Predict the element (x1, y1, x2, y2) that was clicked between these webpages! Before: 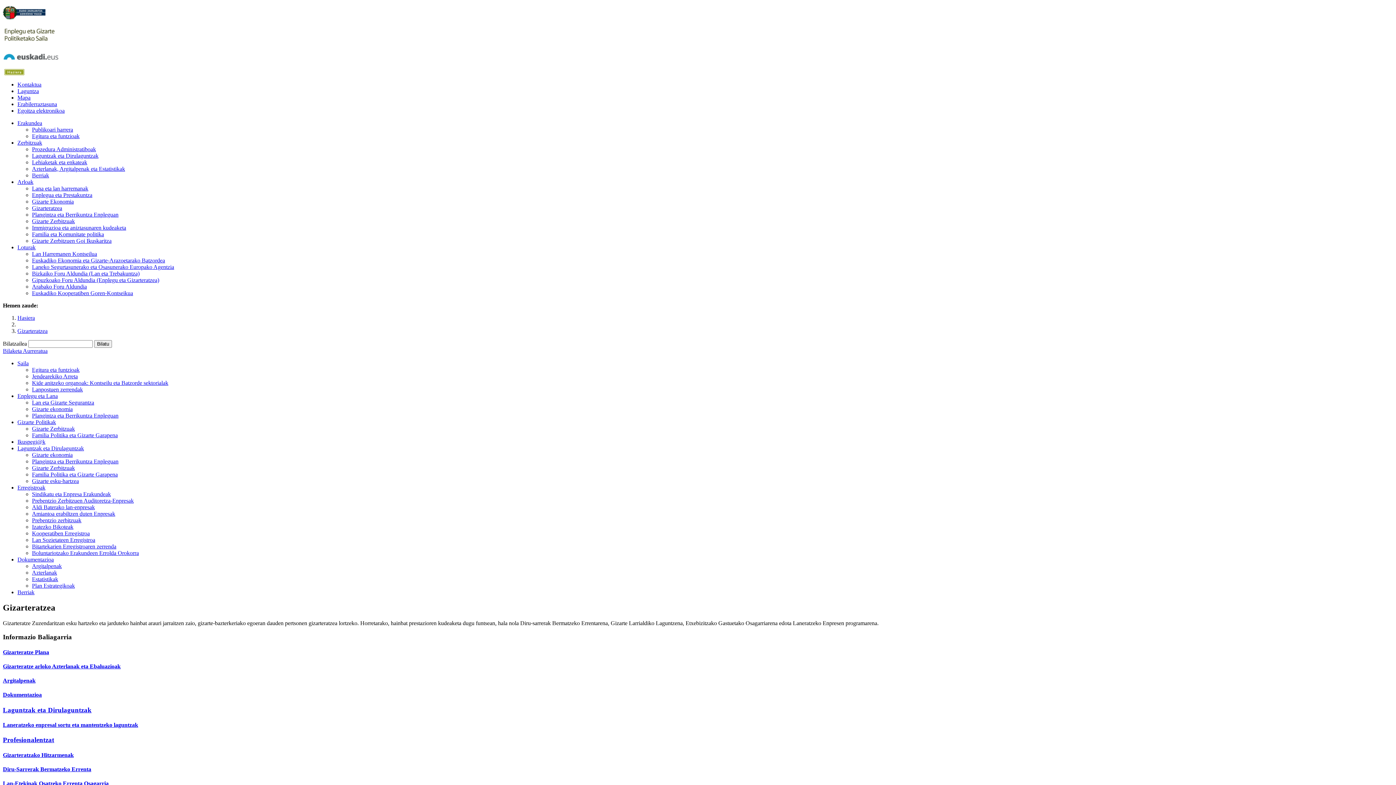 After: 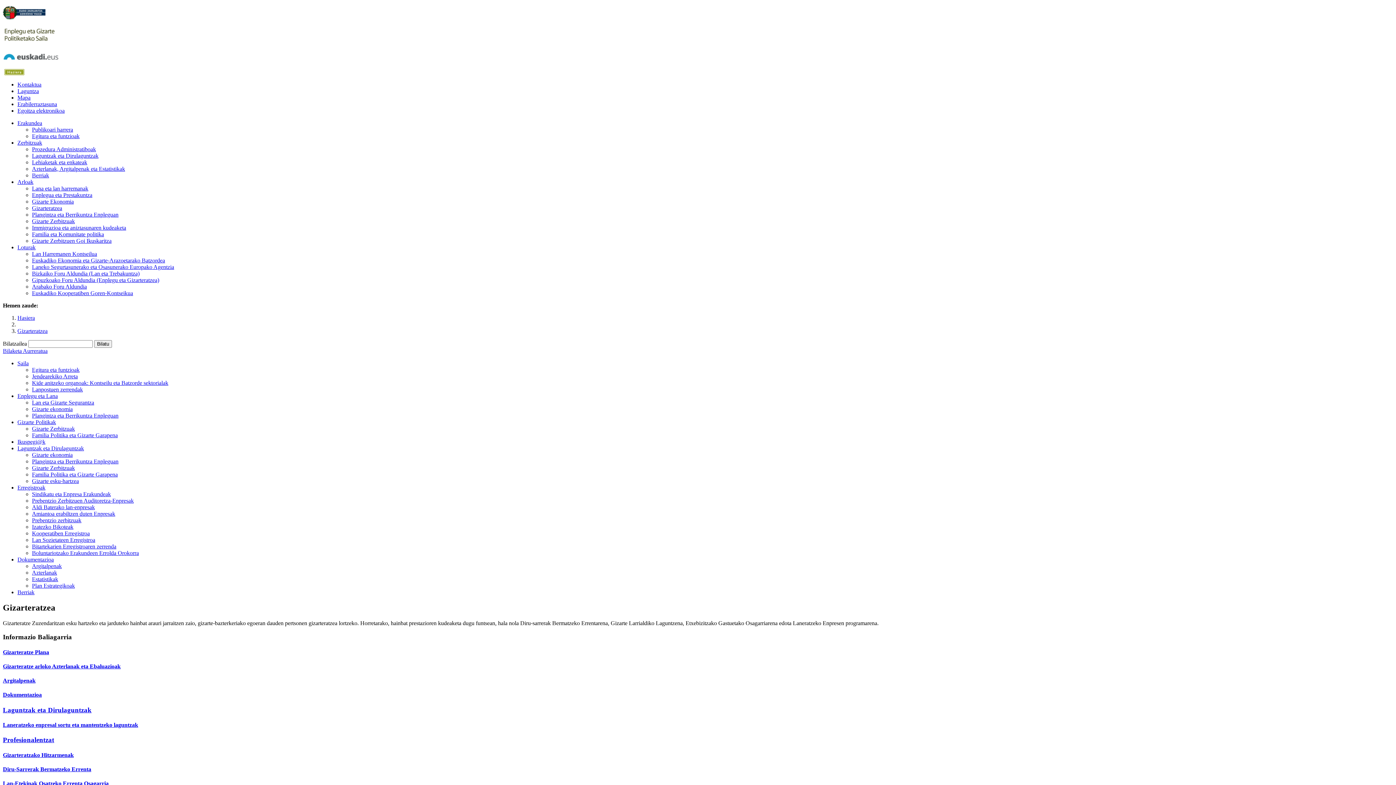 Action: bbox: (32, 270, 139, 276) label: Bizkaiko Foru Aldundia (Lan eta Trebakuntza)